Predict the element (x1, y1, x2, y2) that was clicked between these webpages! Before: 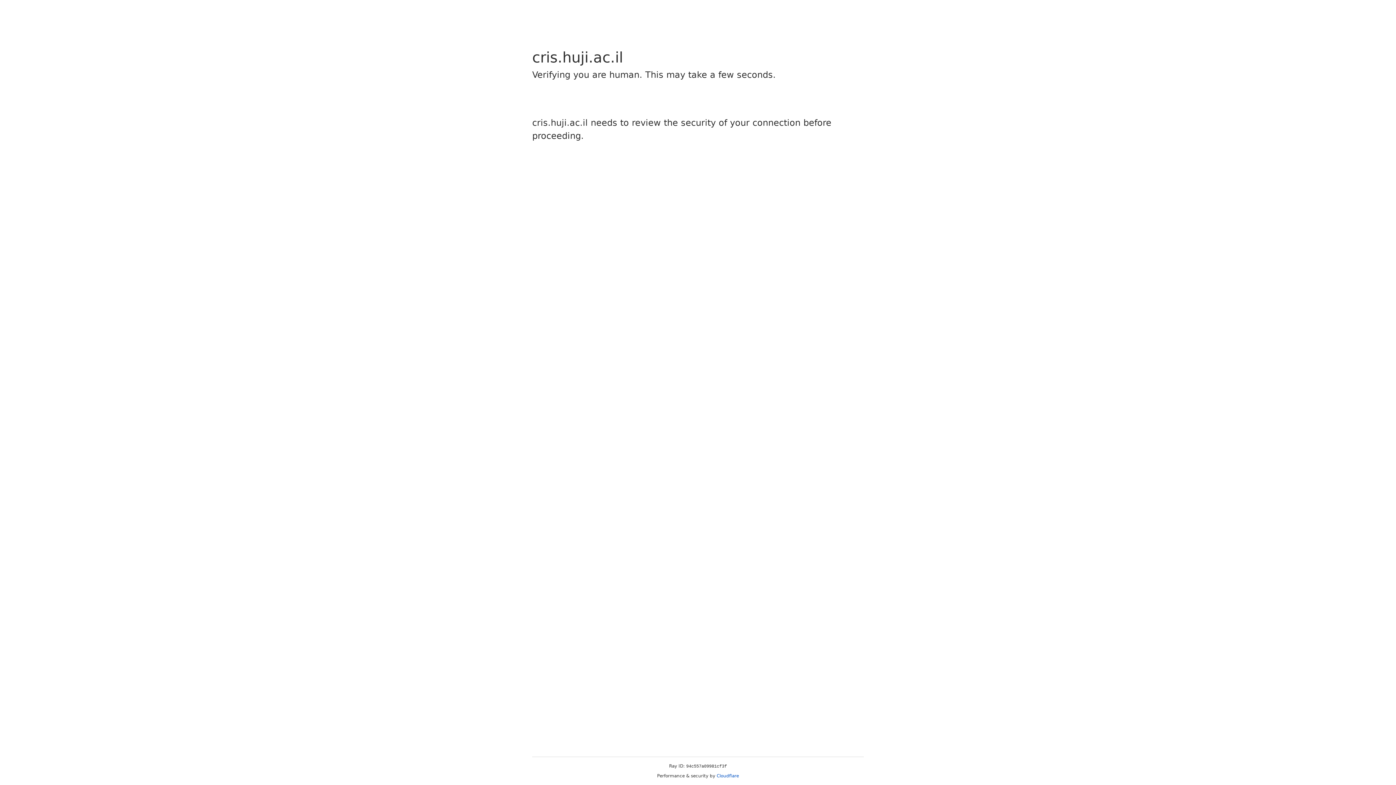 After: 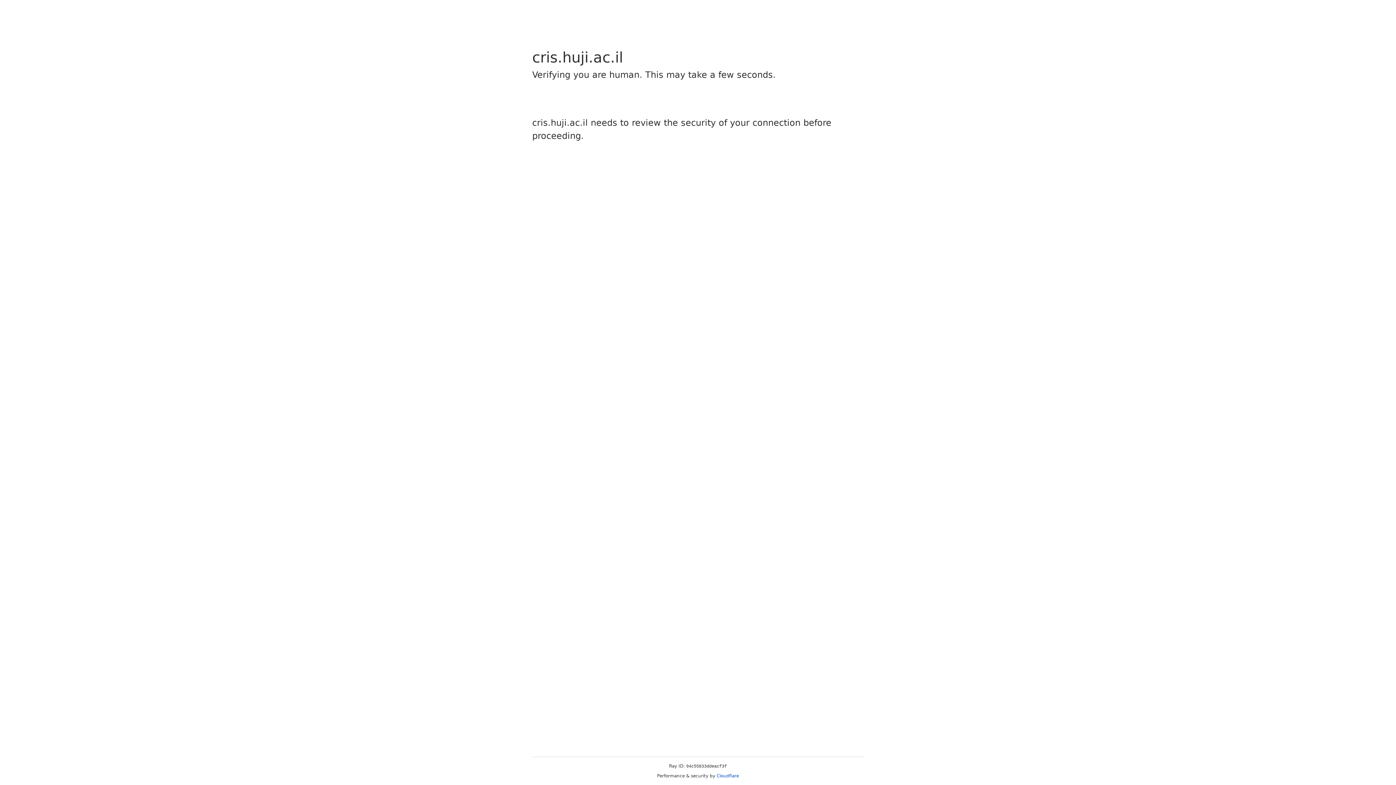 Action: bbox: (716, 773, 739, 778) label: Cloudflare